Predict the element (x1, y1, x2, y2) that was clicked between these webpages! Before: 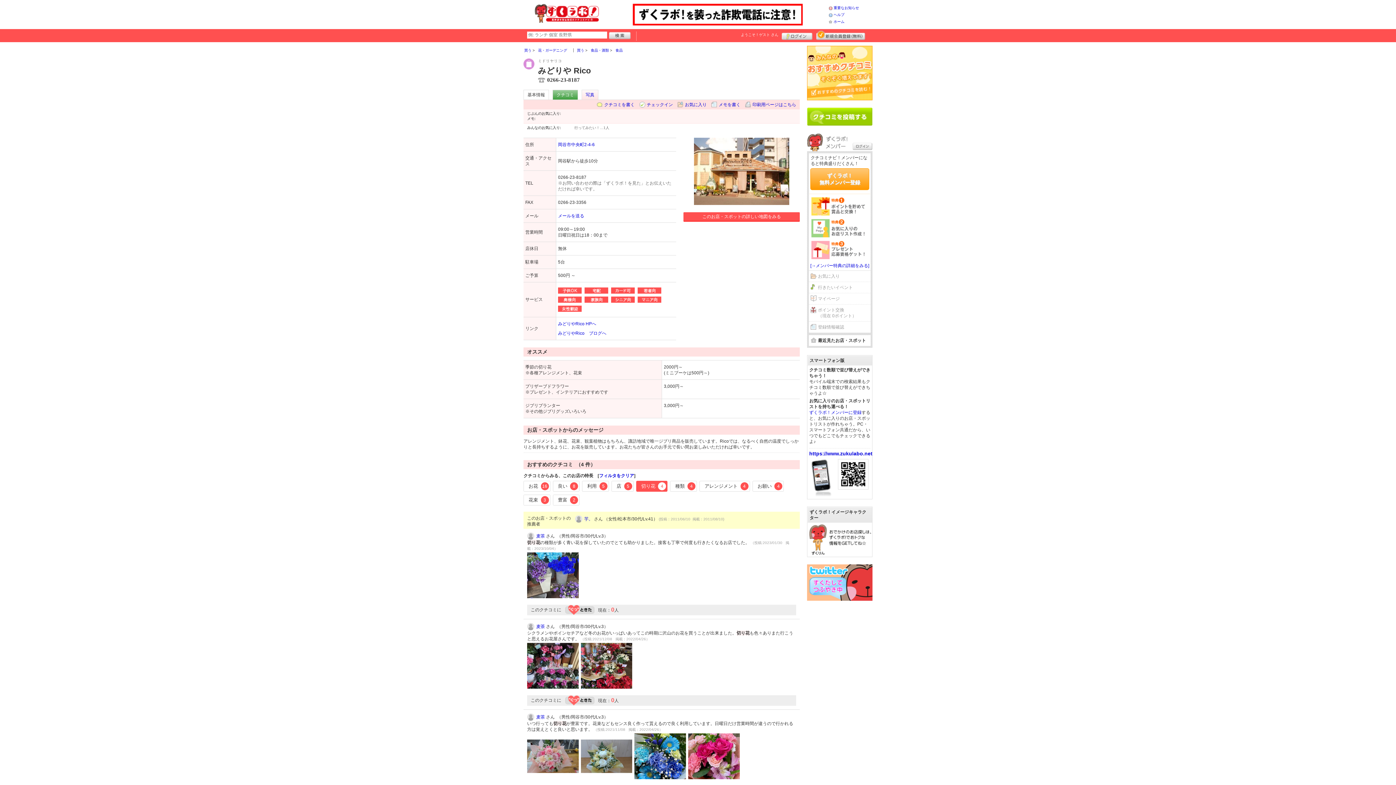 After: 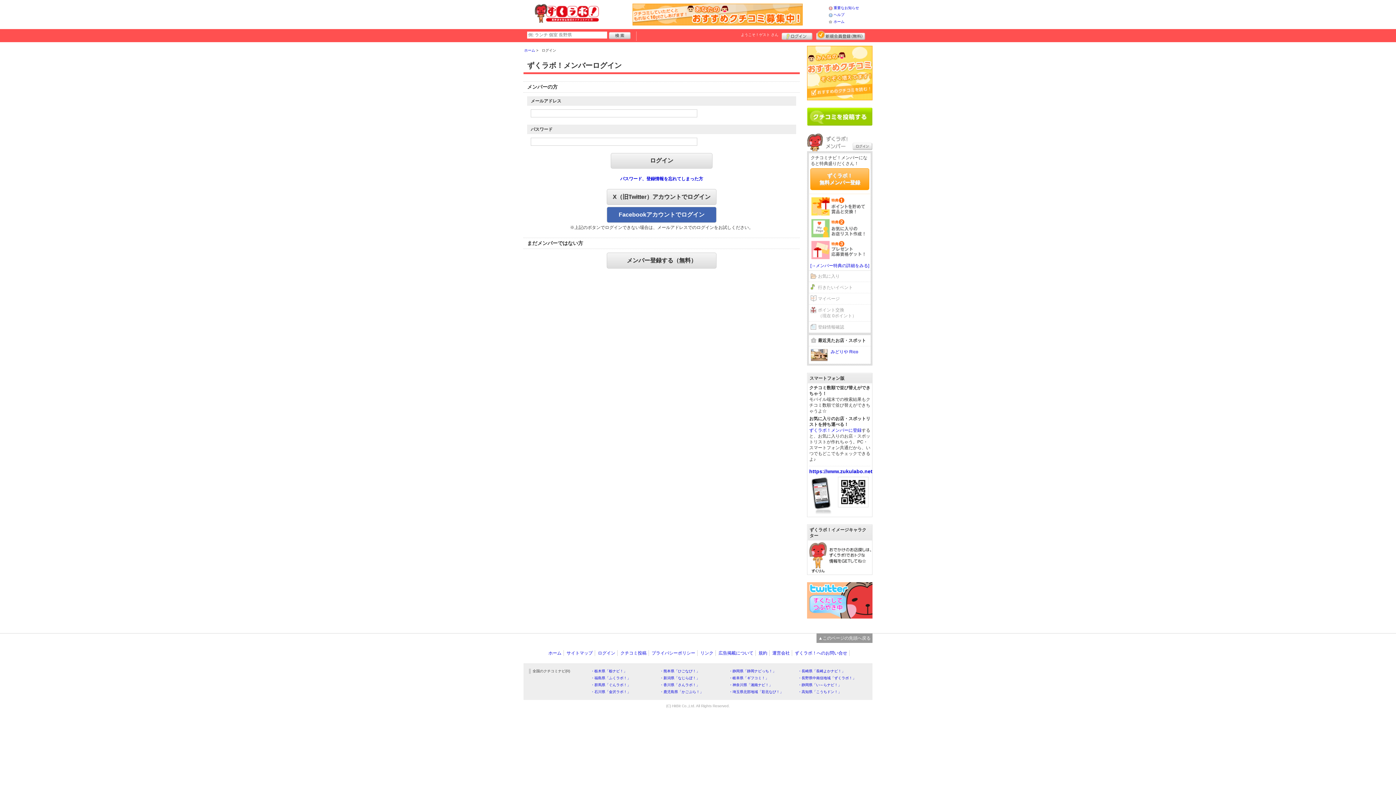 Action: label: ログイン bbox: (781, 30, 812, 40)